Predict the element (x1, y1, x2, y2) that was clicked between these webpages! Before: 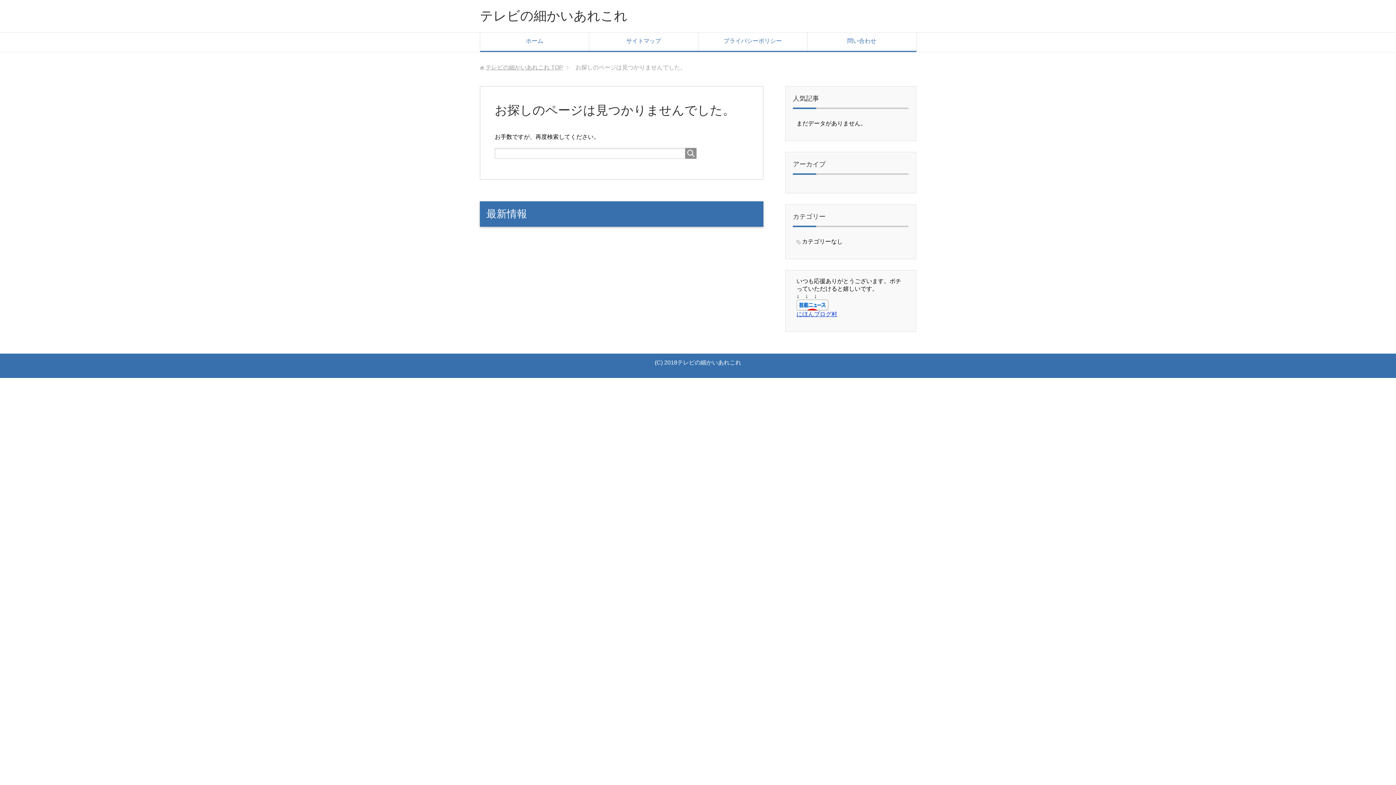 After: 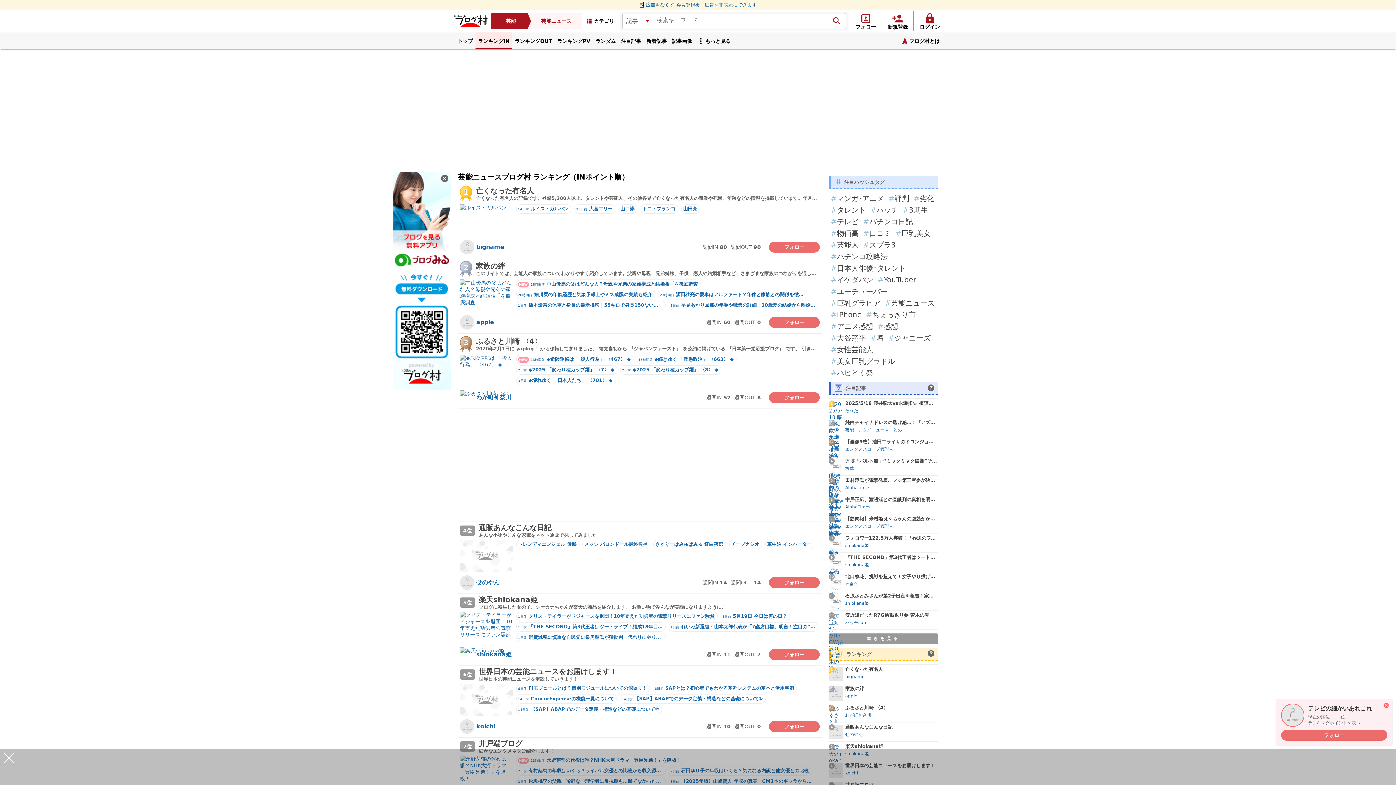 Action: bbox: (796, 304, 828, 310)